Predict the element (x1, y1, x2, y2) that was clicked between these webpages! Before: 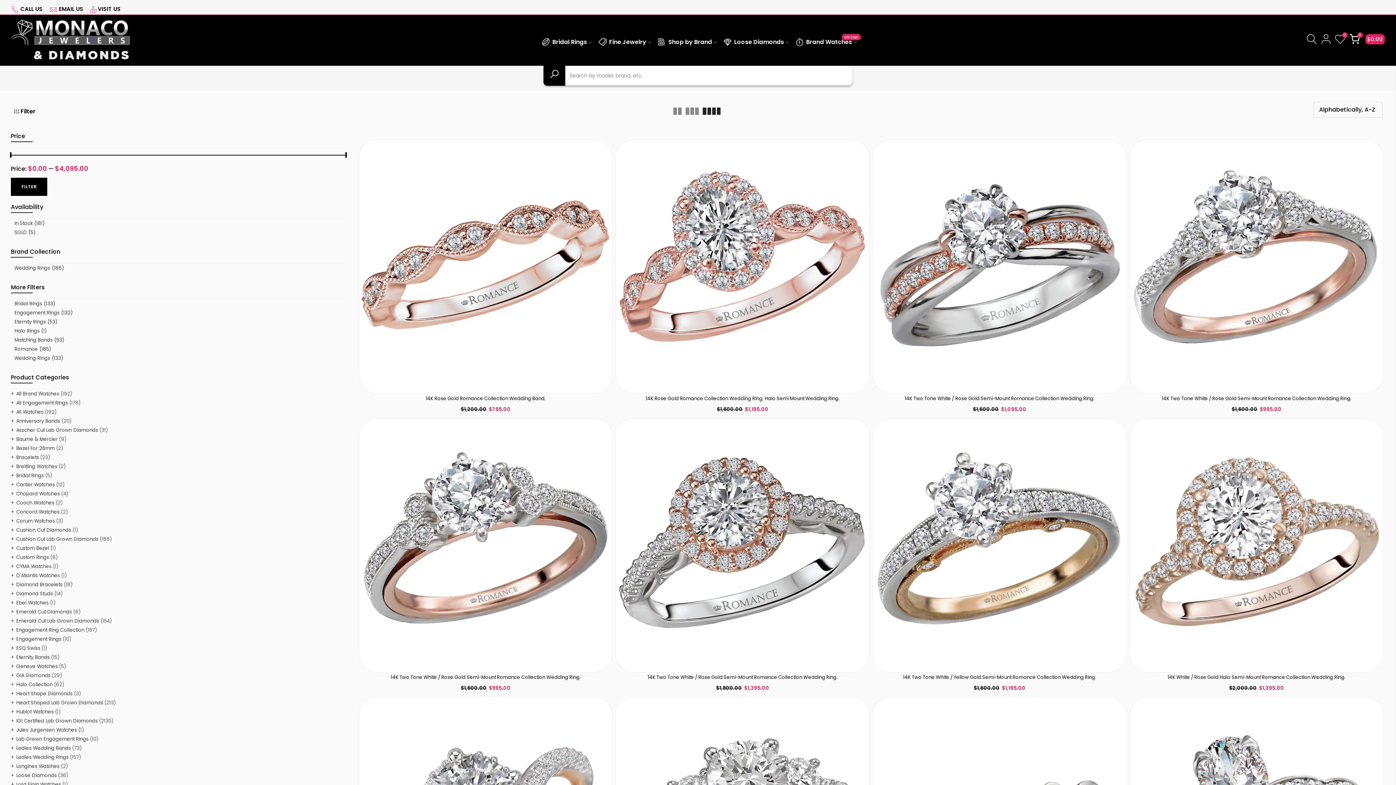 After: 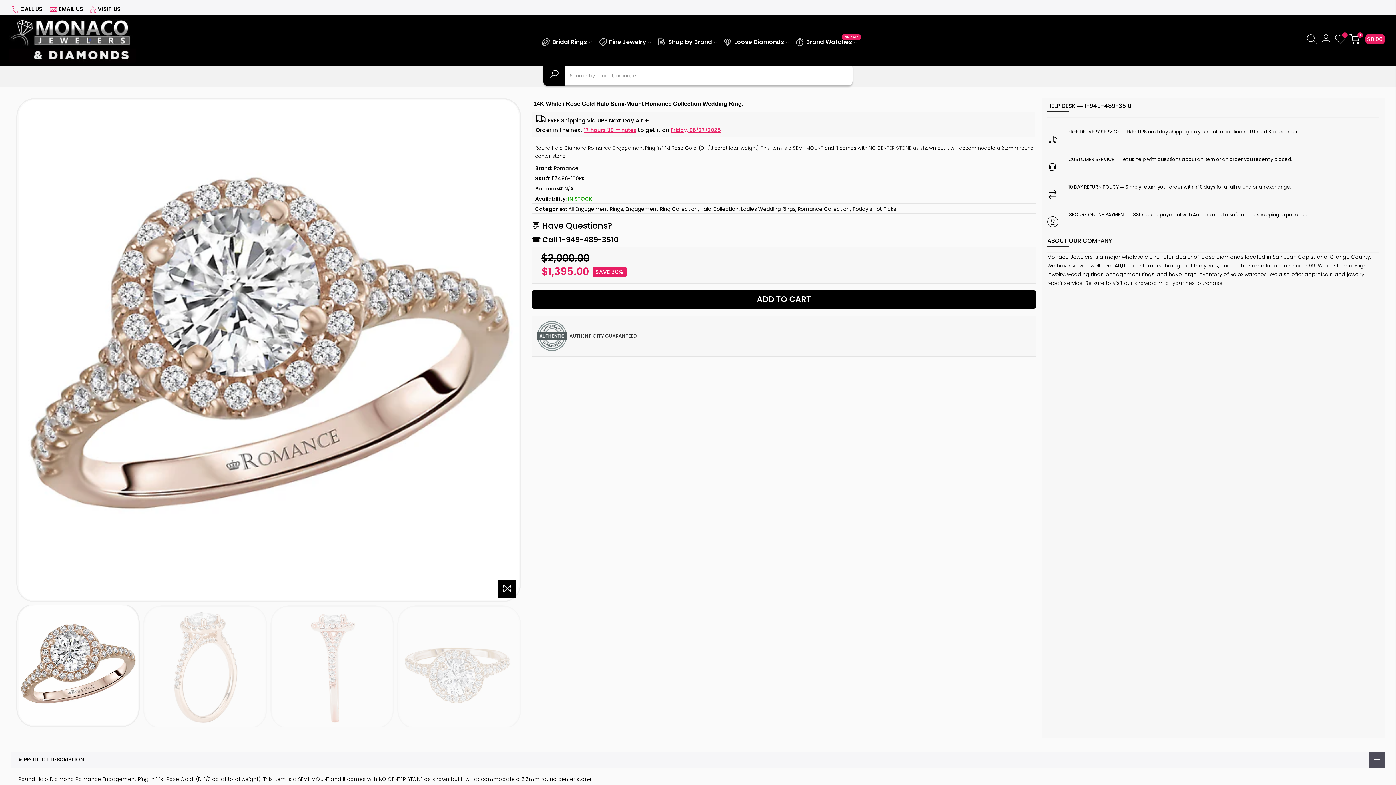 Action: bbox: (1130, 418, 1383, 672)